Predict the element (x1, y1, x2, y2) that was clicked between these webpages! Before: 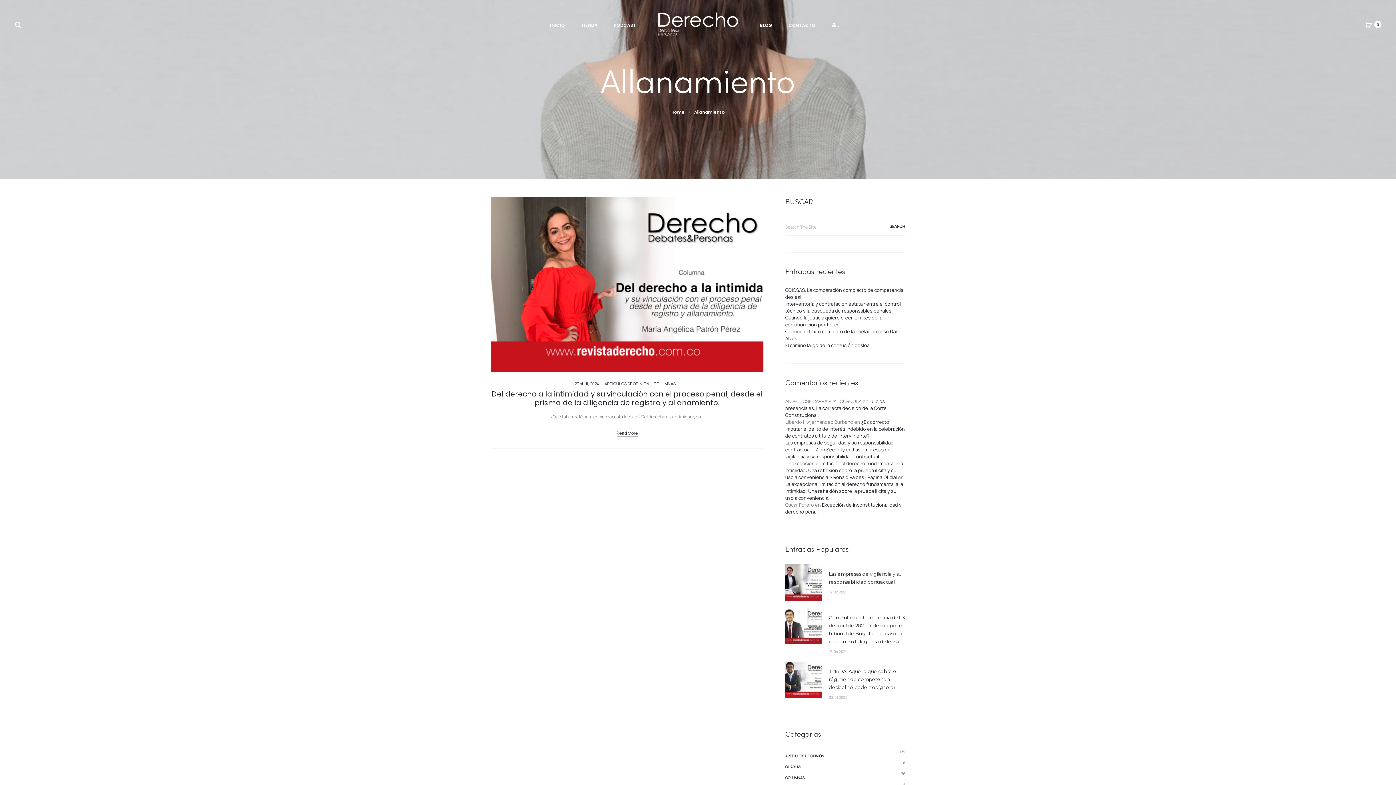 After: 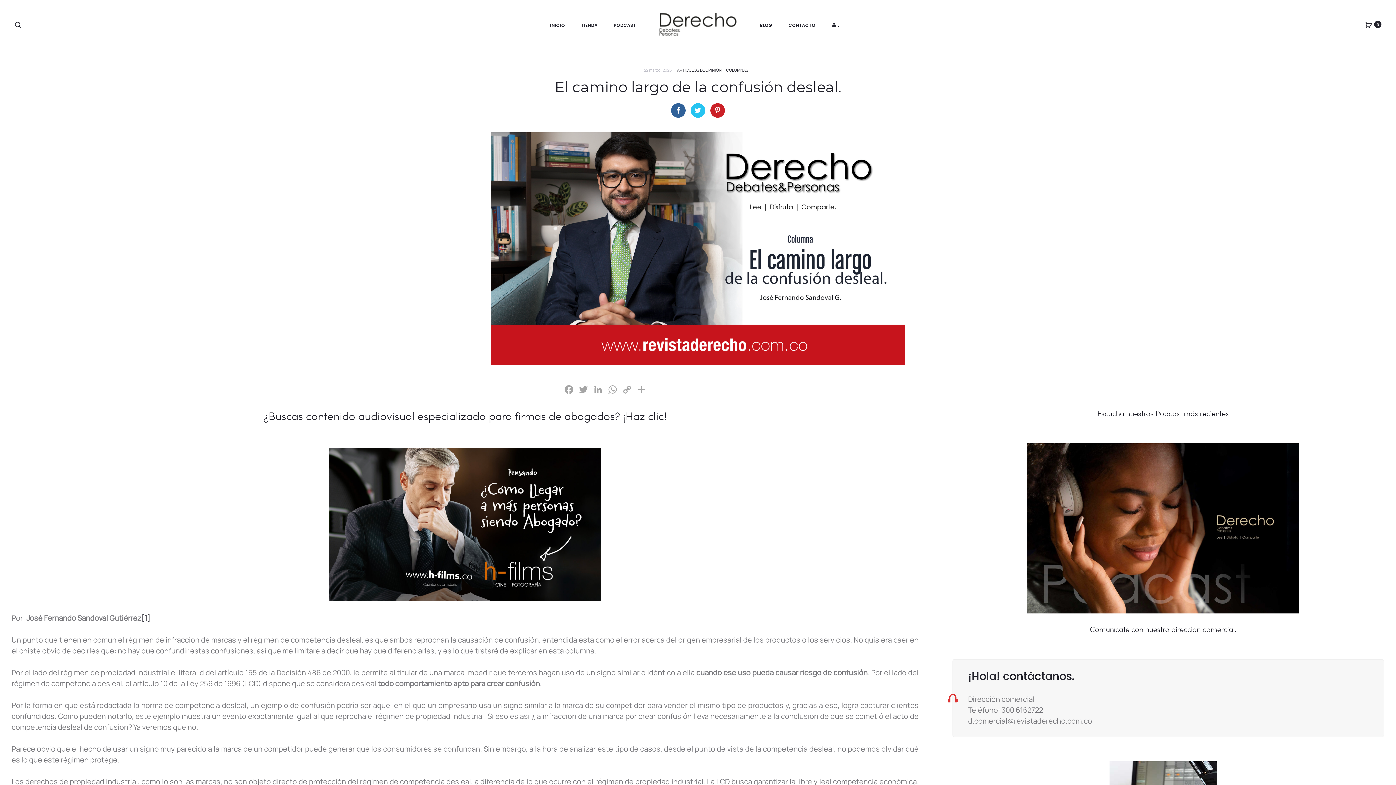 Action: label: El camino largo de la confusión desleal. bbox: (785, 342, 872, 348)